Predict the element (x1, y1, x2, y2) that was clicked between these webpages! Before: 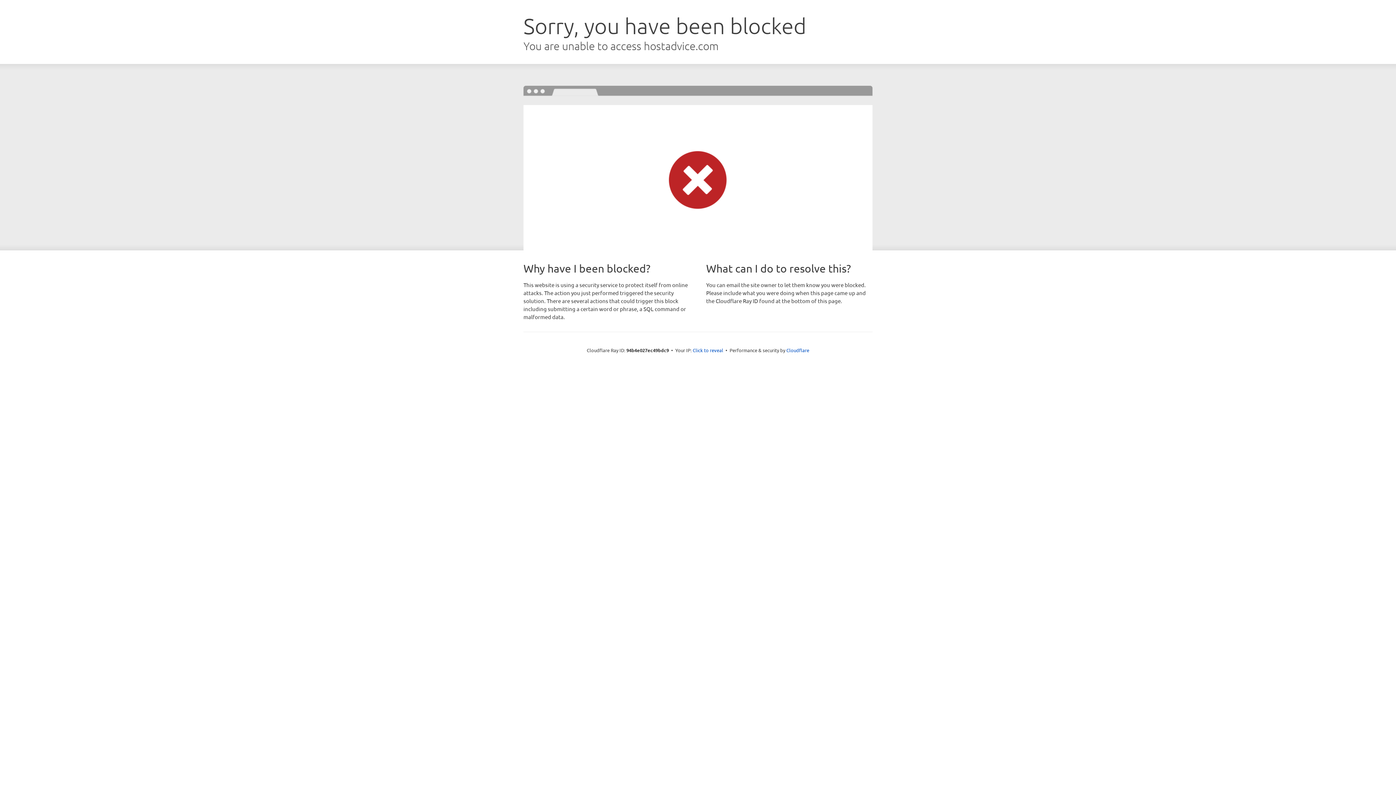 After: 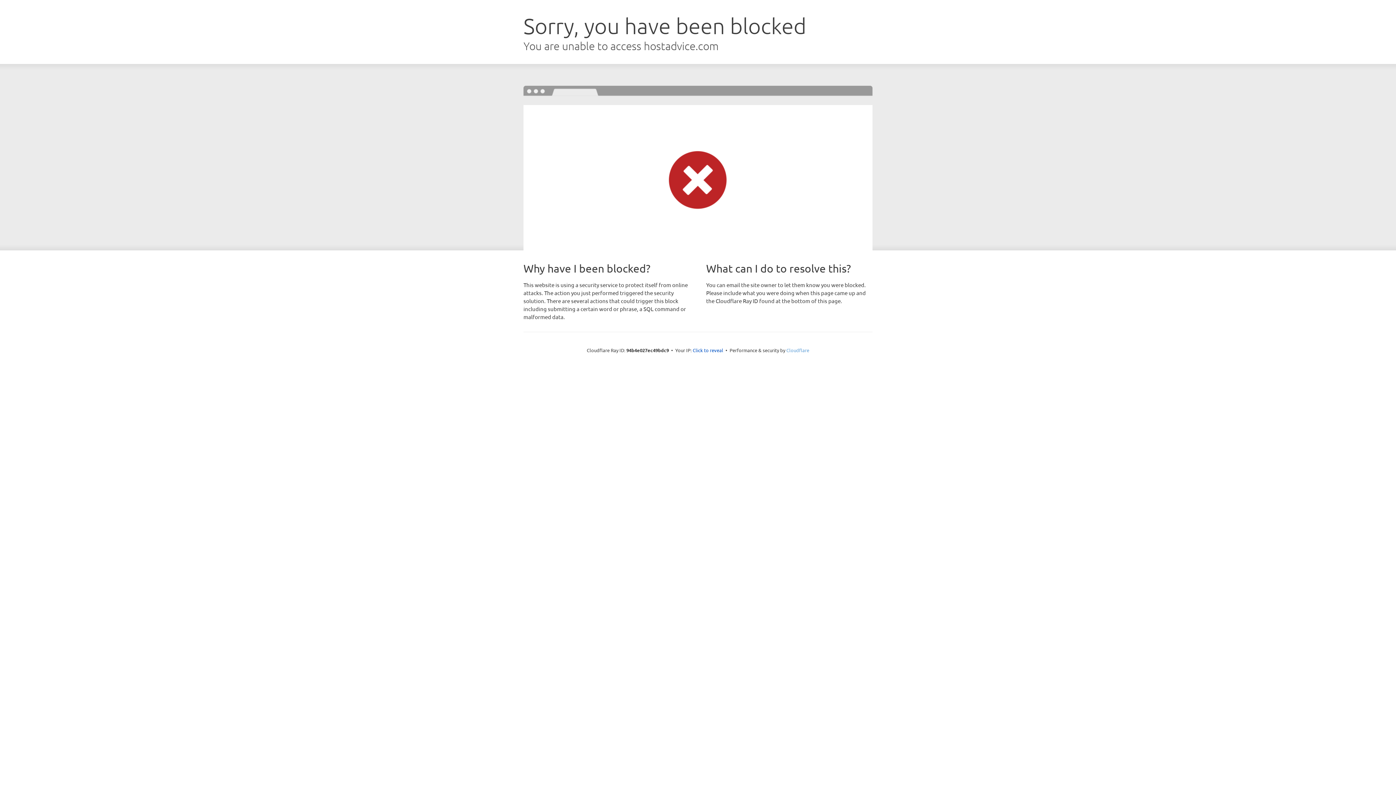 Action: label: Cloudflare bbox: (786, 347, 809, 353)